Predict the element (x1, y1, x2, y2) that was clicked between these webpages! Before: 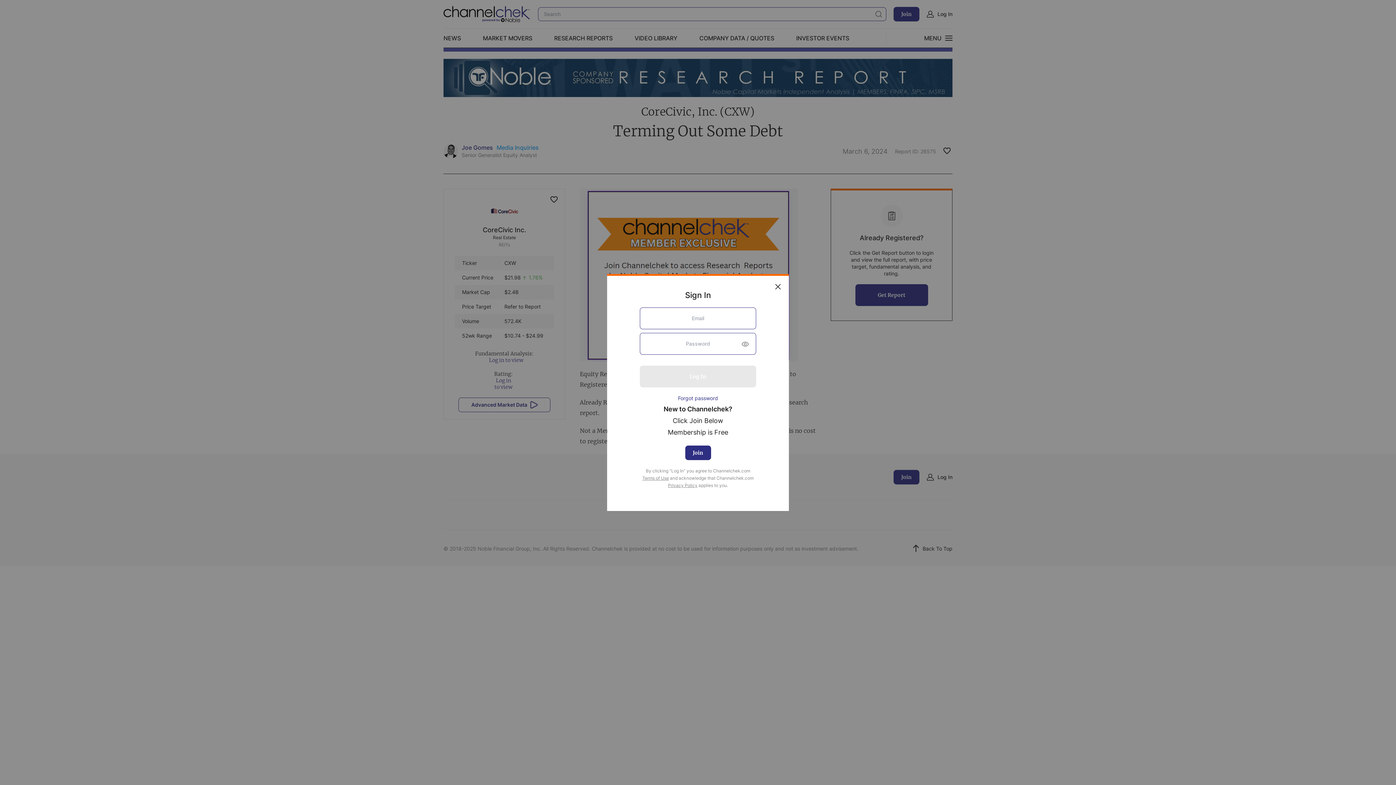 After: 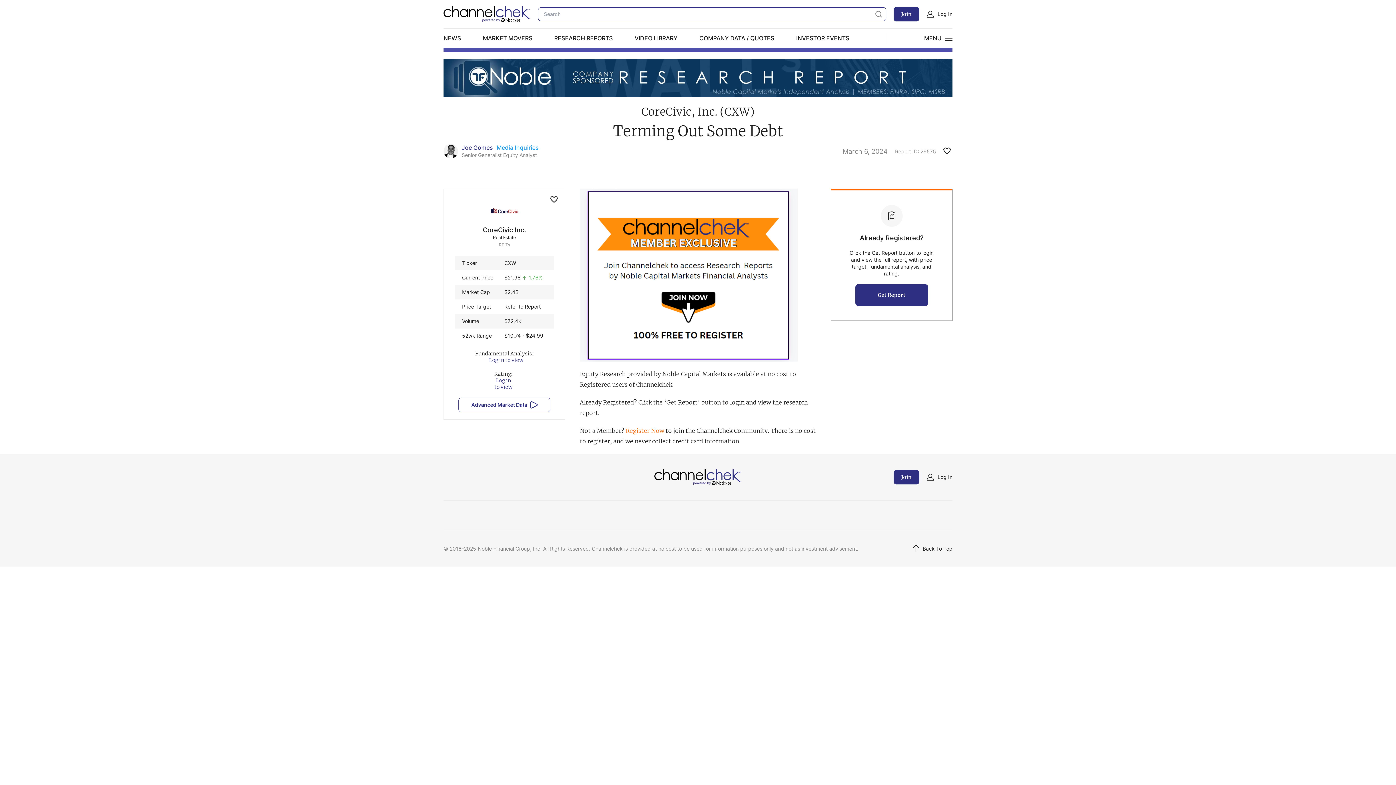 Action: bbox: (767, 276, 789, 297)